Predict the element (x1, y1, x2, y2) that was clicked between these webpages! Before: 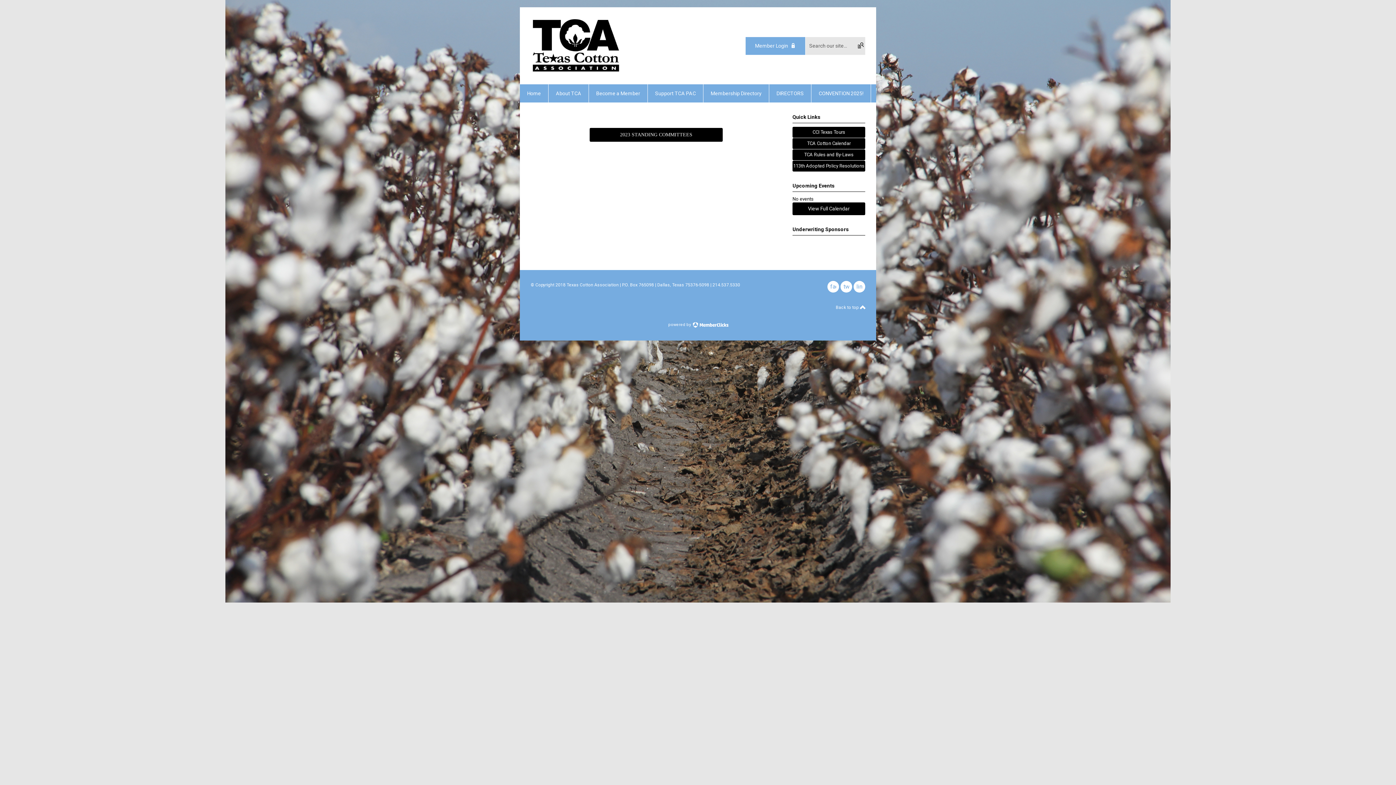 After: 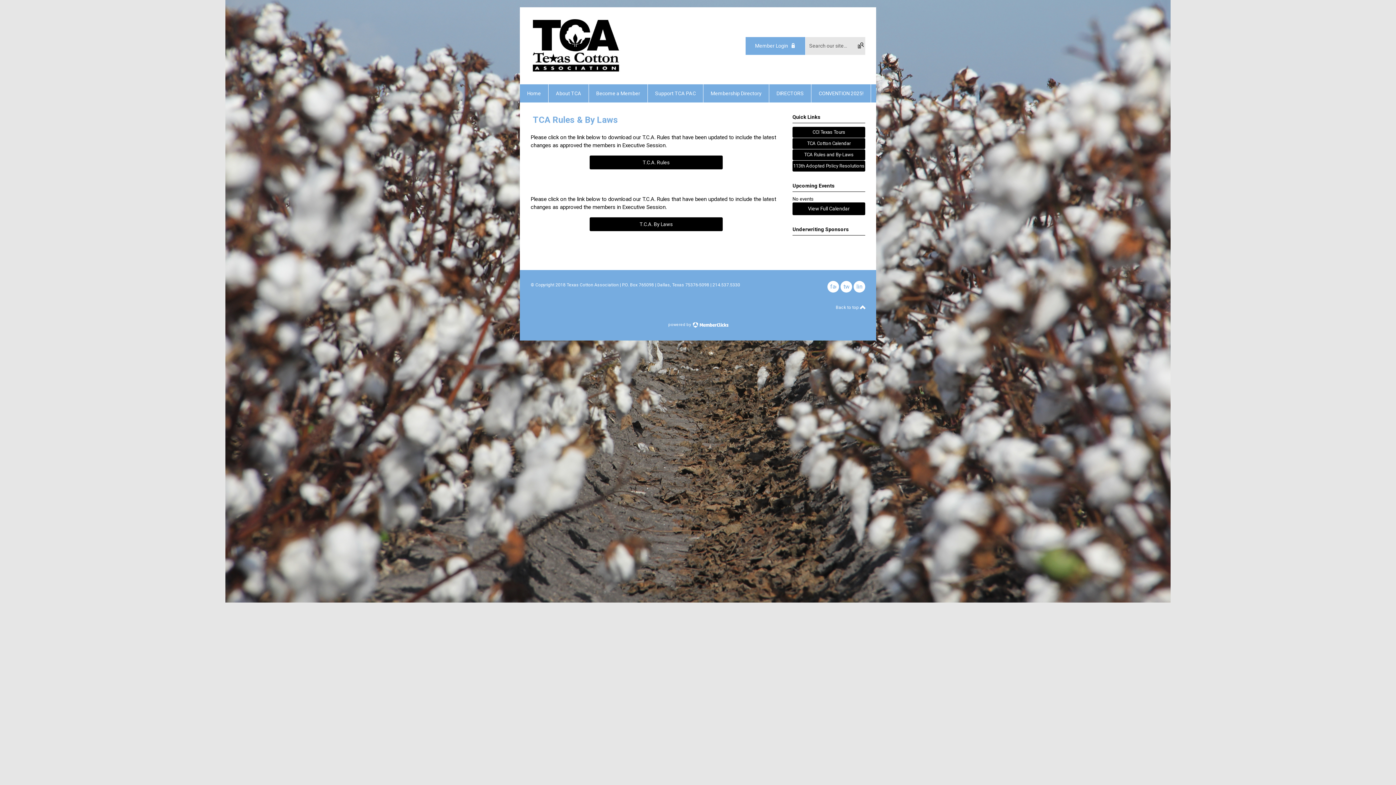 Action: bbox: (792, 149, 865, 160) label: TCA Rules and By-Laws